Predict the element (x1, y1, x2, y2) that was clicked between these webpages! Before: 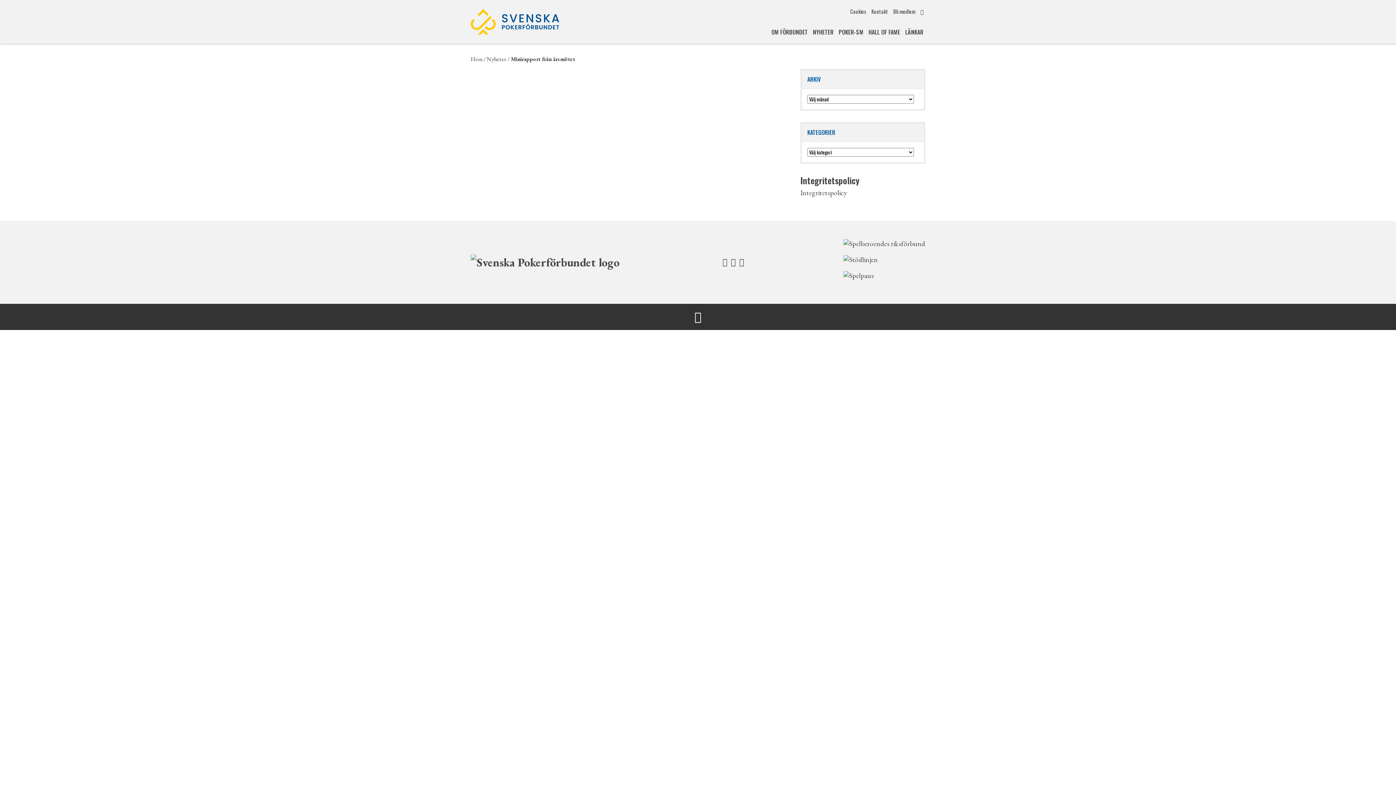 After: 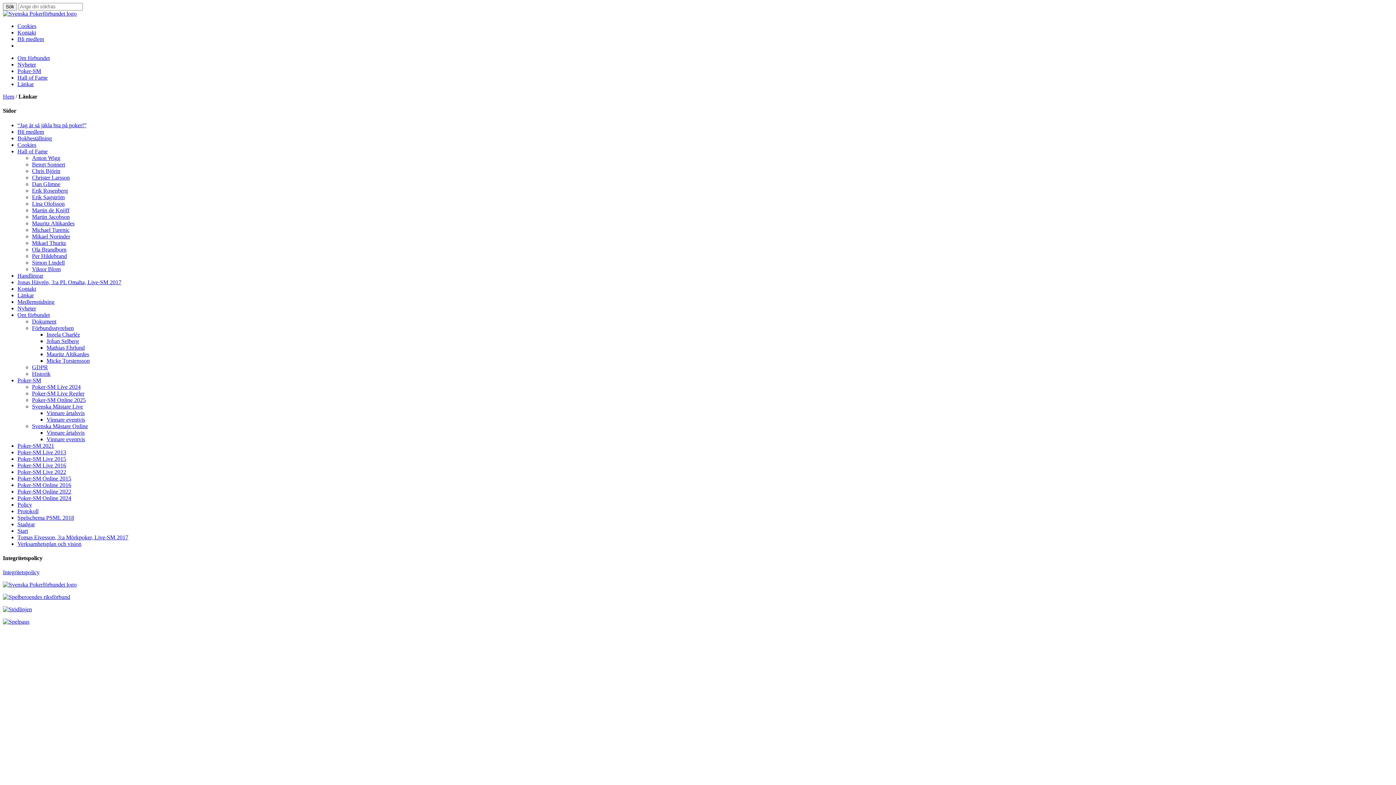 Action: bbox: (905, 27, 923, 36) label: LÄNKAR